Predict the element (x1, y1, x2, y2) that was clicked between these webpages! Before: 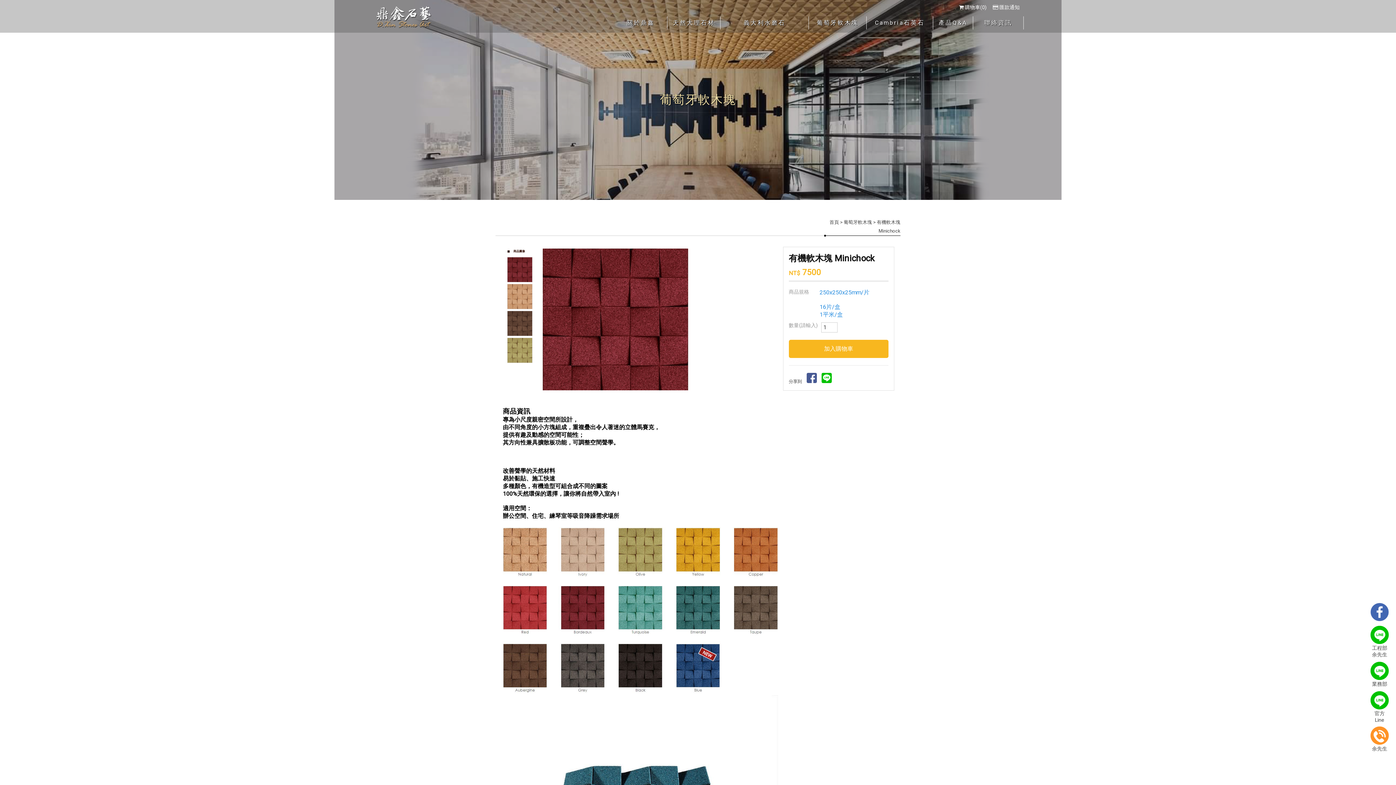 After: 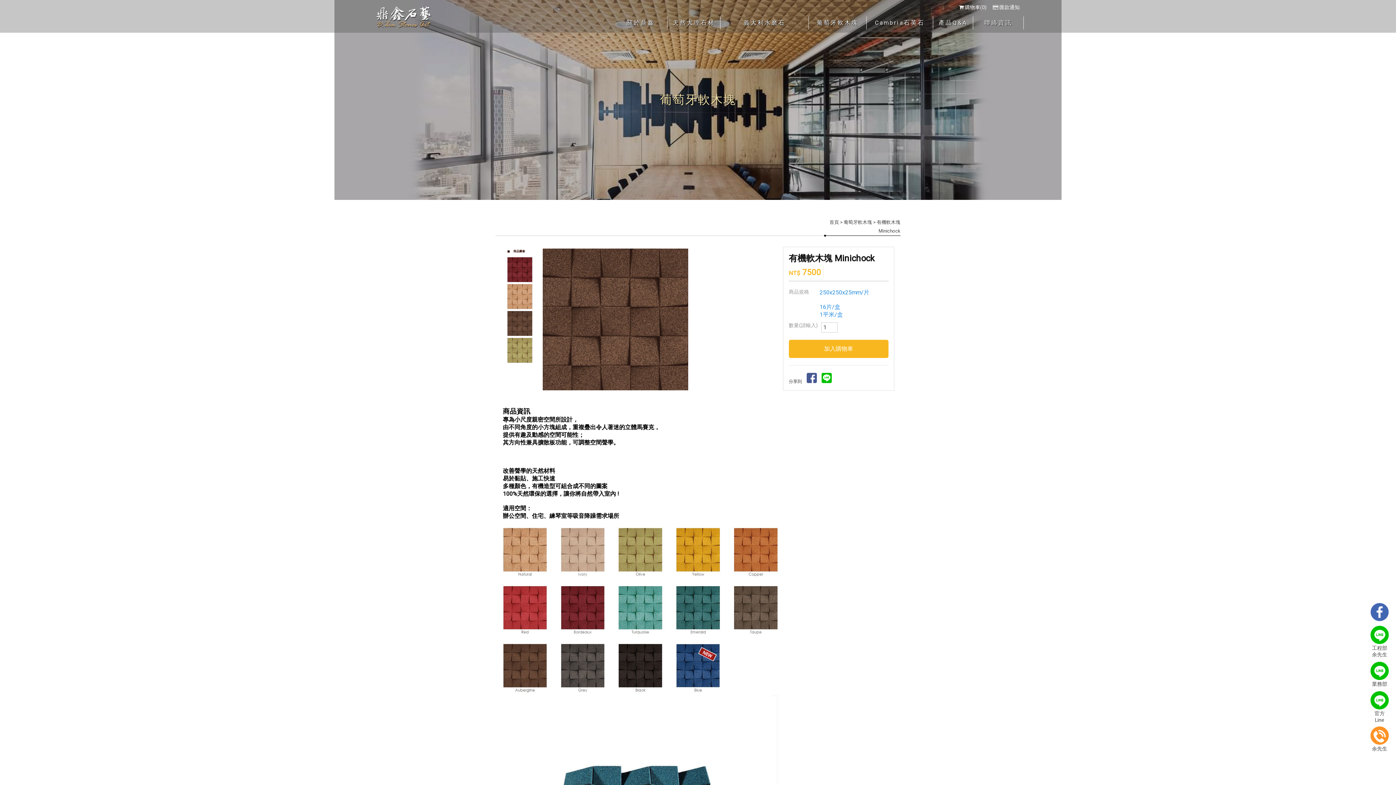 Action: bbox: (1370, 691, 1389, 723) label: 官方Line